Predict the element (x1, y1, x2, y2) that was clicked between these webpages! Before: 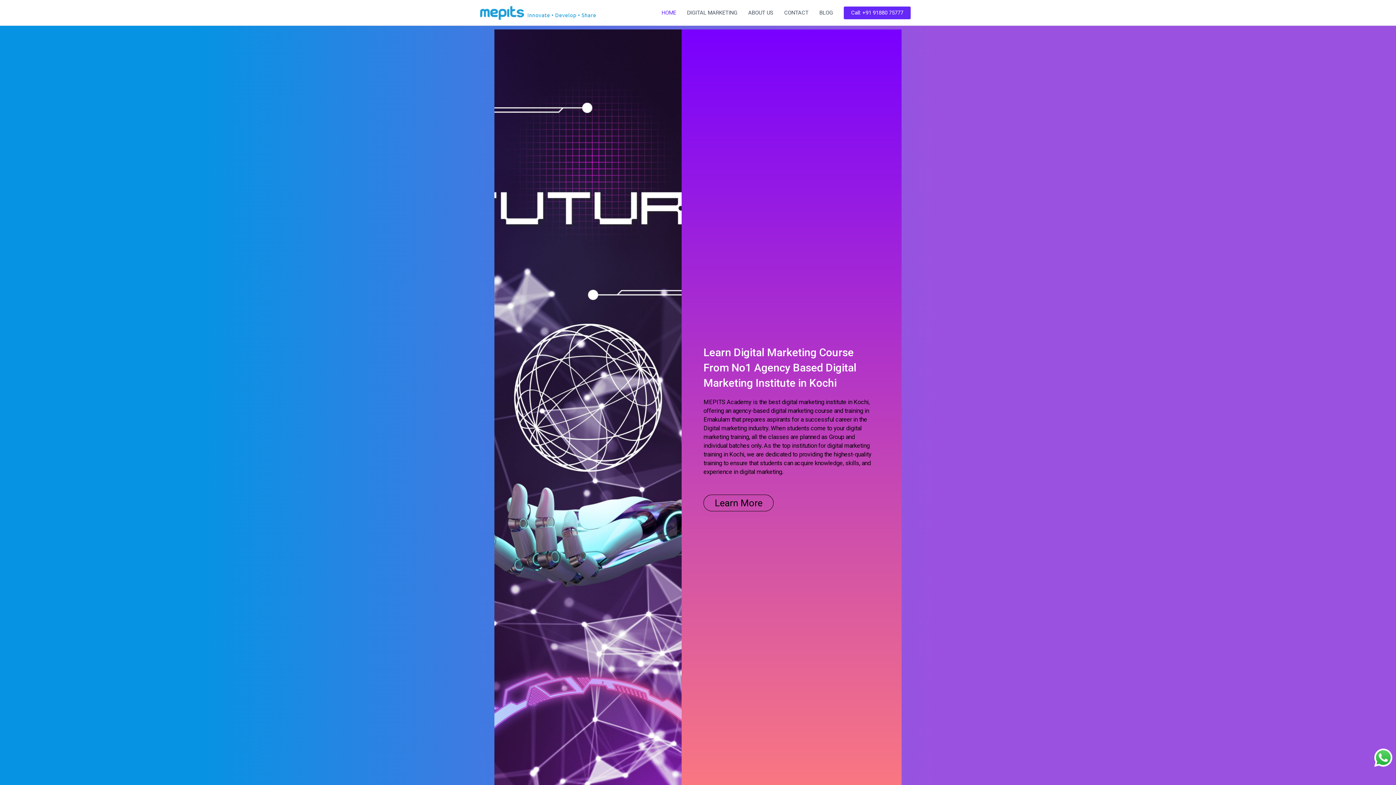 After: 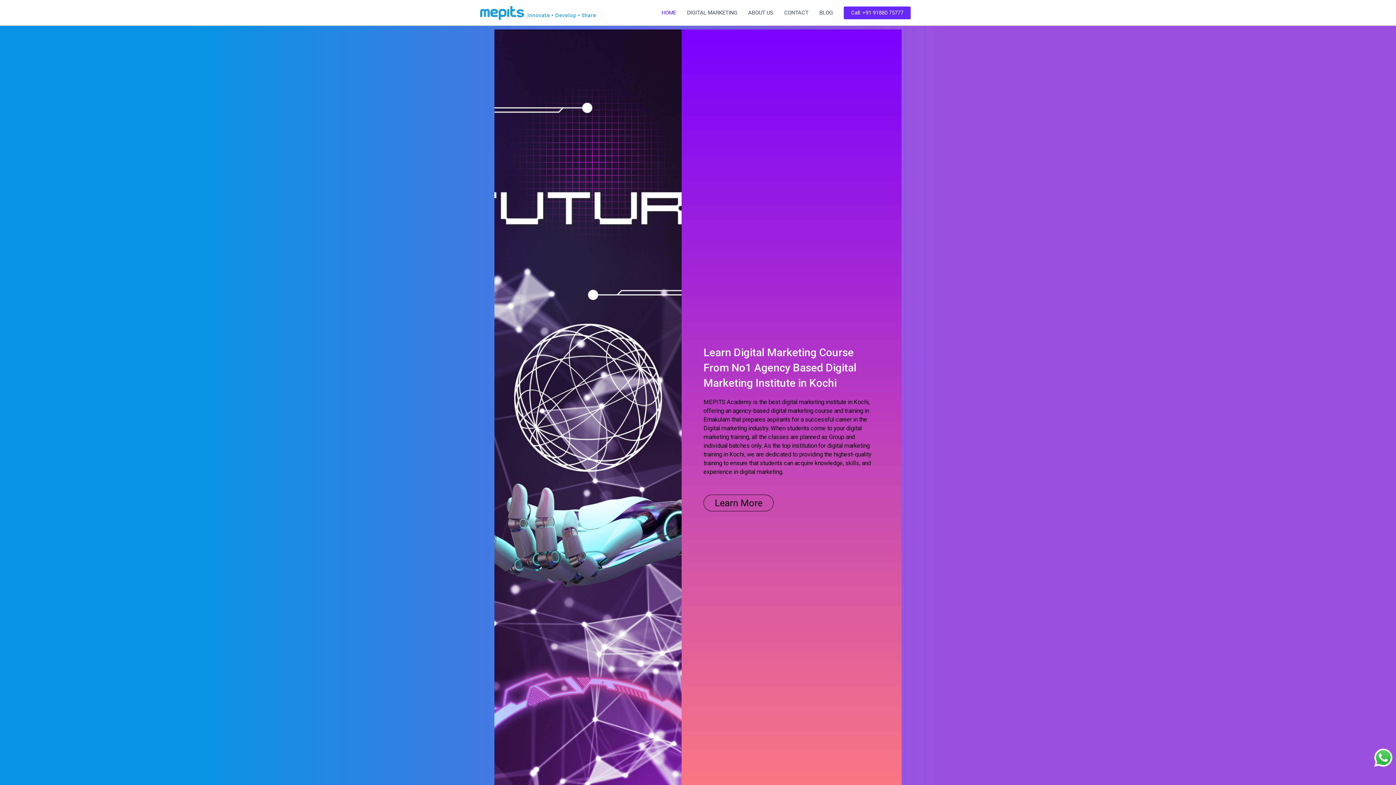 Action: bbox: (656, 0, 681, 25) label: HOME